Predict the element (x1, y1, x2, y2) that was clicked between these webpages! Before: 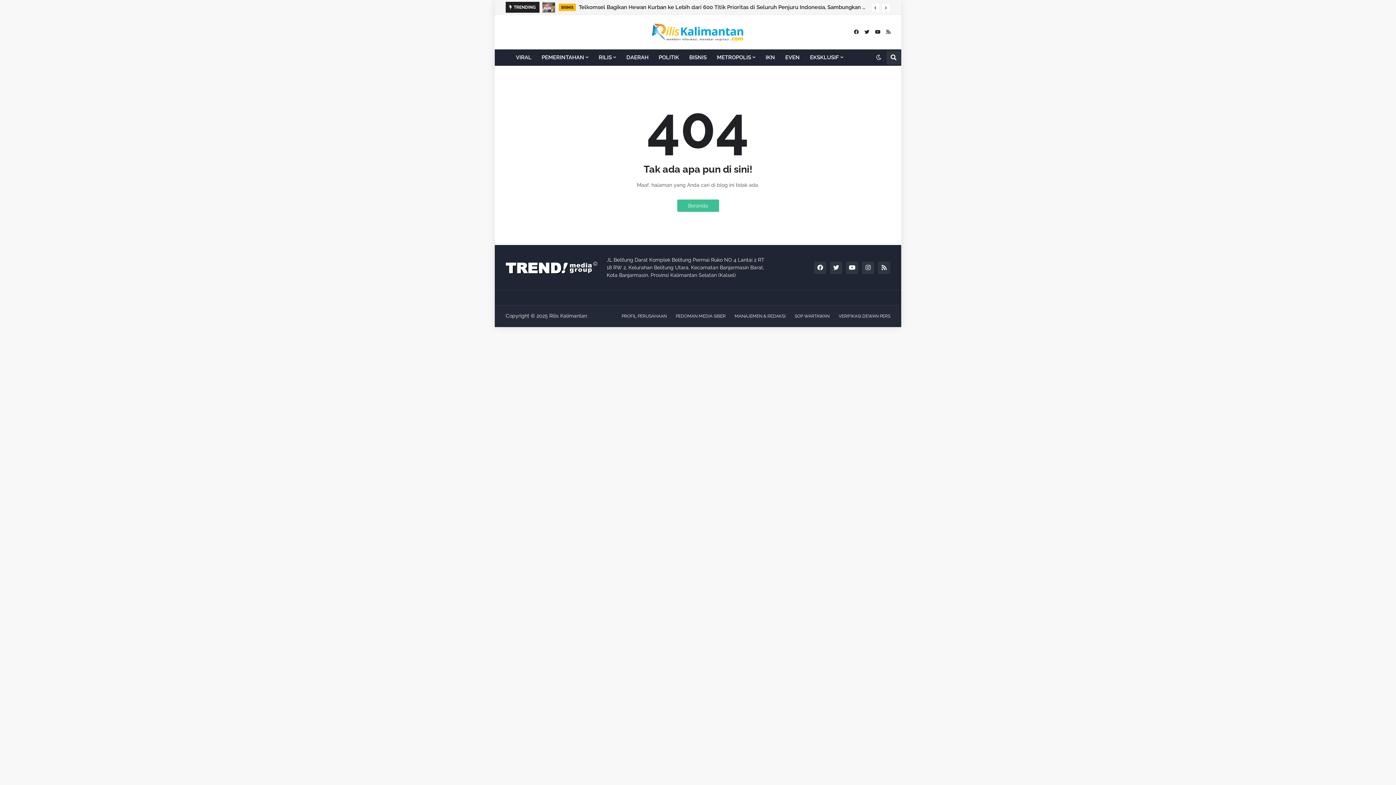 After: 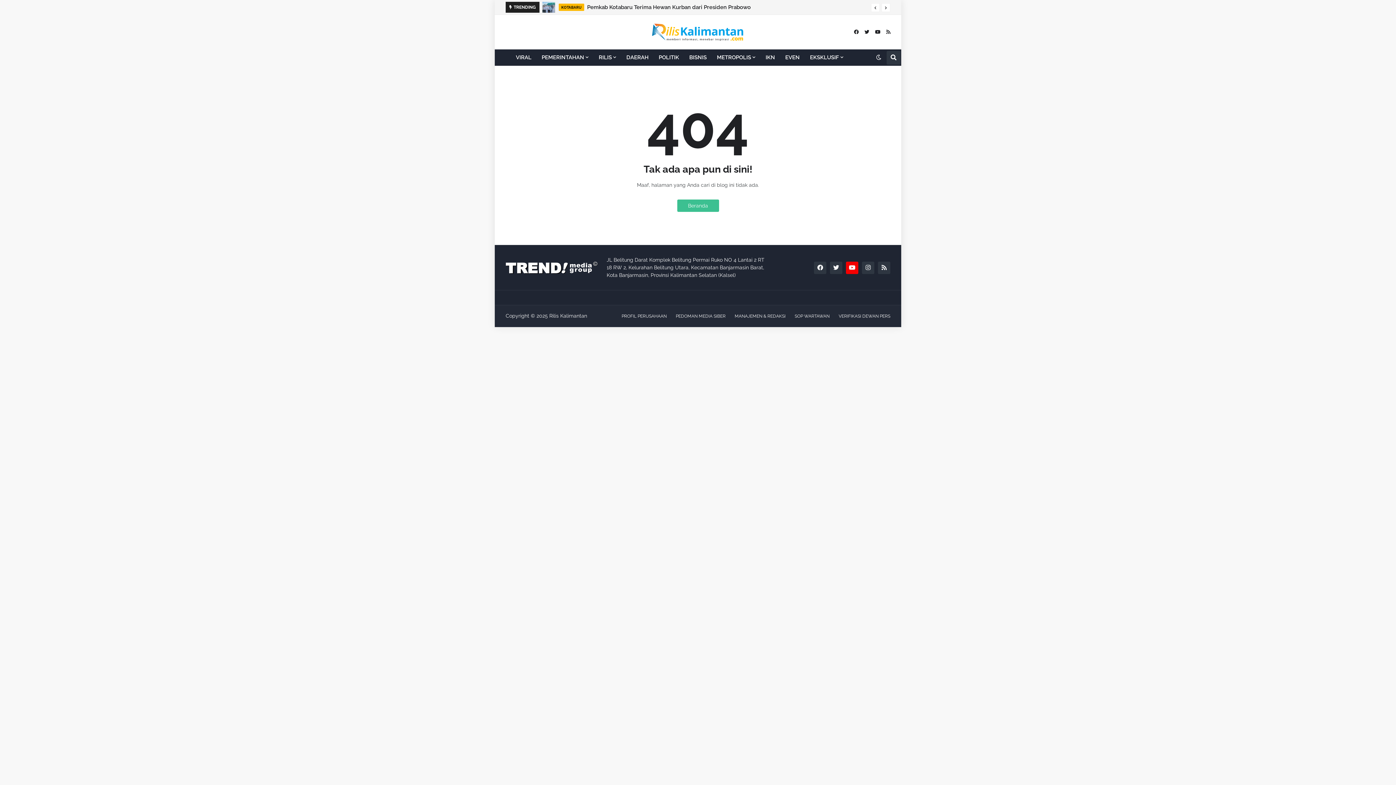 Action: bbox: (846, 261, 858, 274)